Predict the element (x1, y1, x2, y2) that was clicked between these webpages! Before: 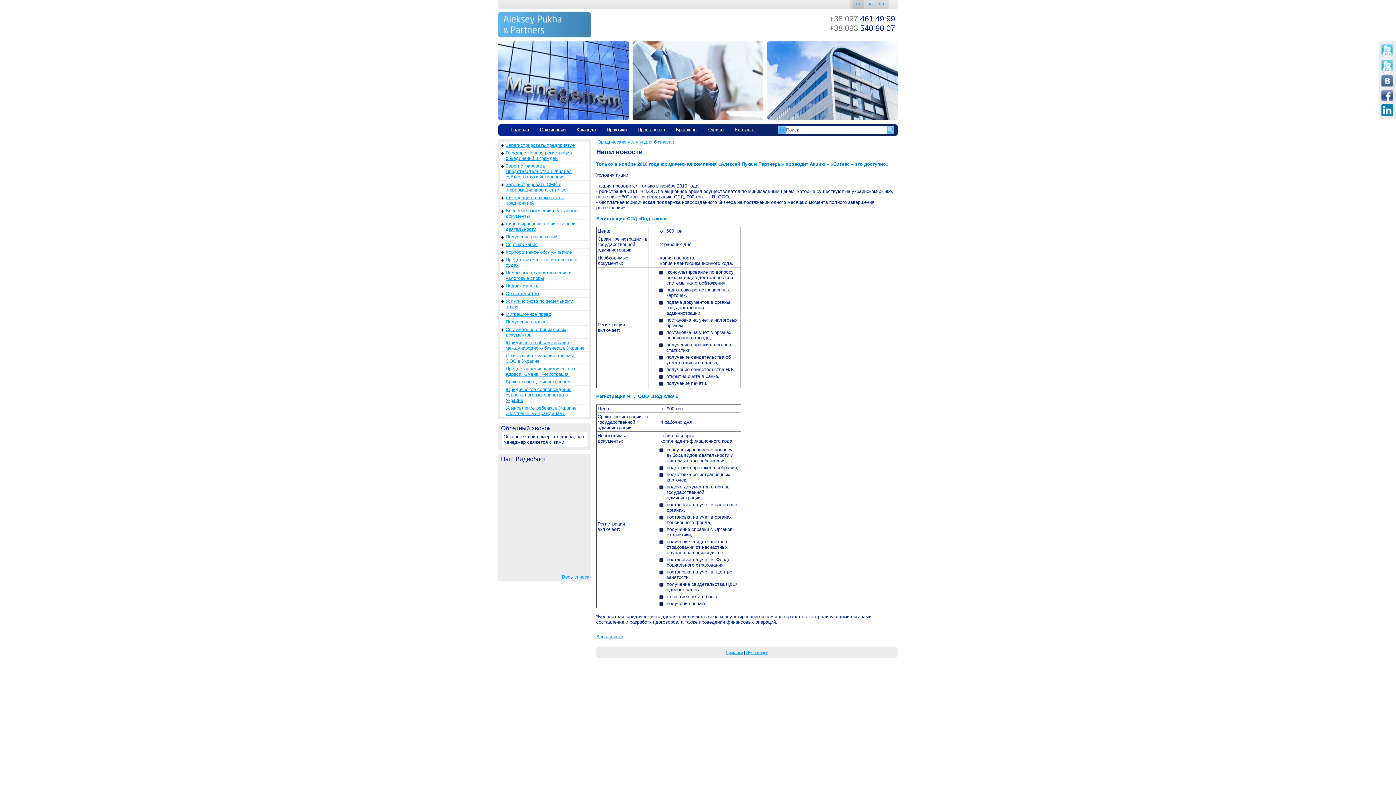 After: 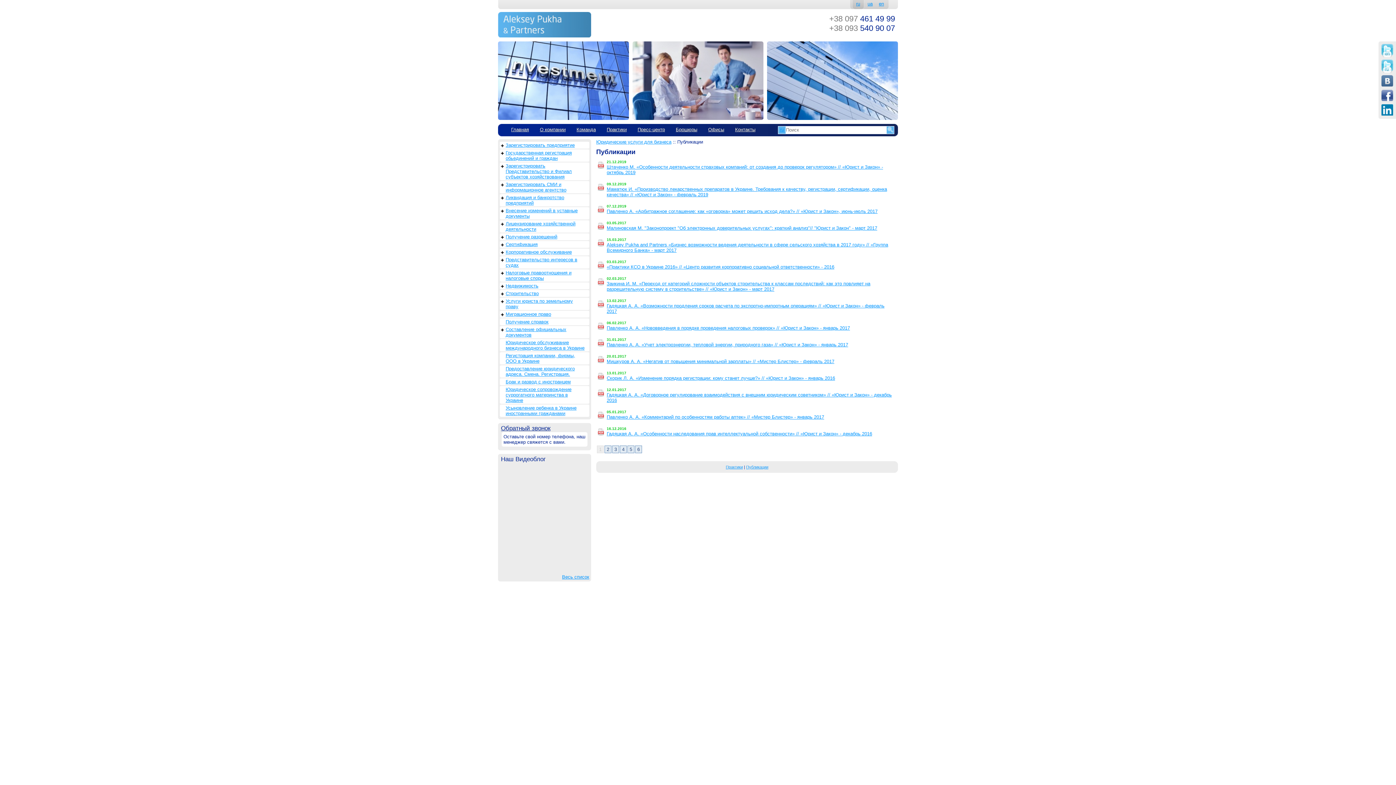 Action: label: Публикации bbox: (746, 650, 768, 654)